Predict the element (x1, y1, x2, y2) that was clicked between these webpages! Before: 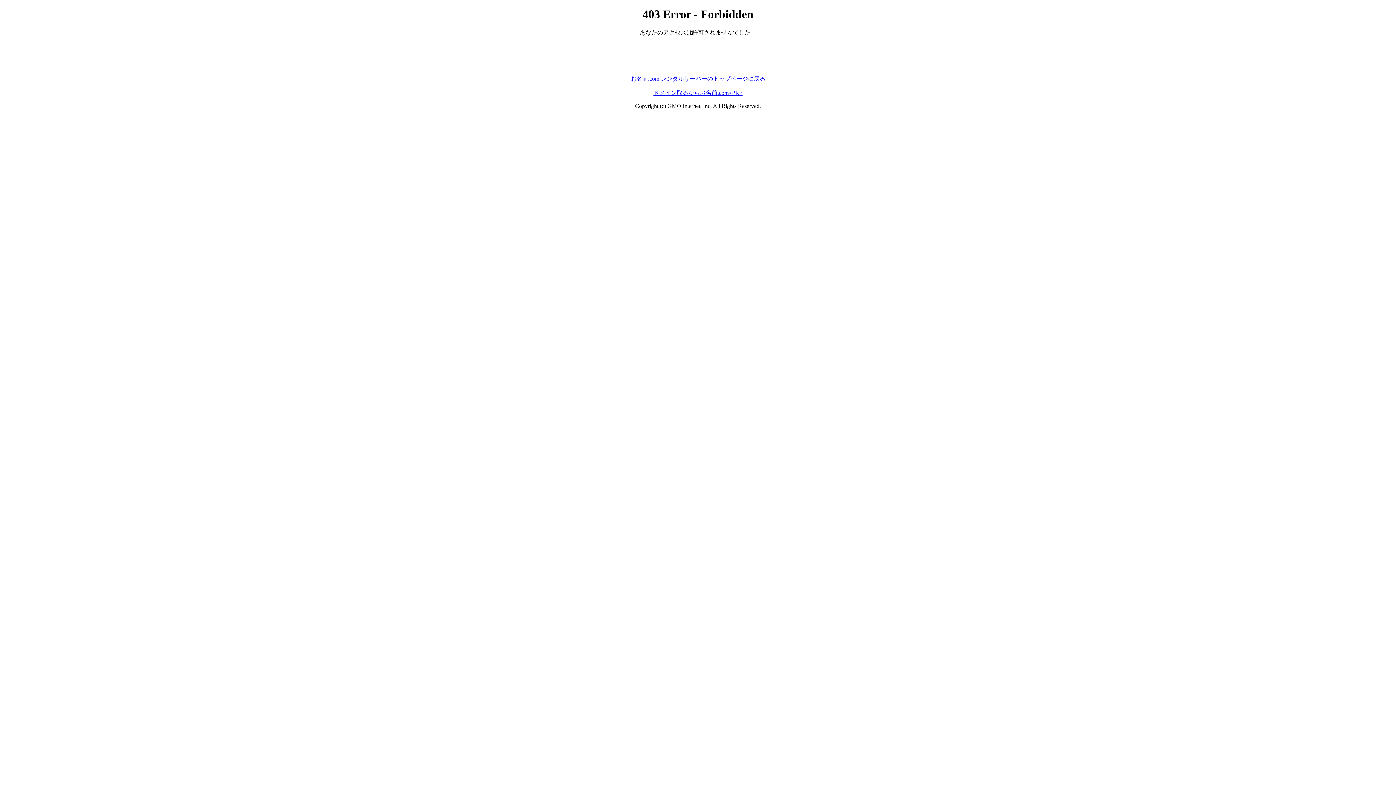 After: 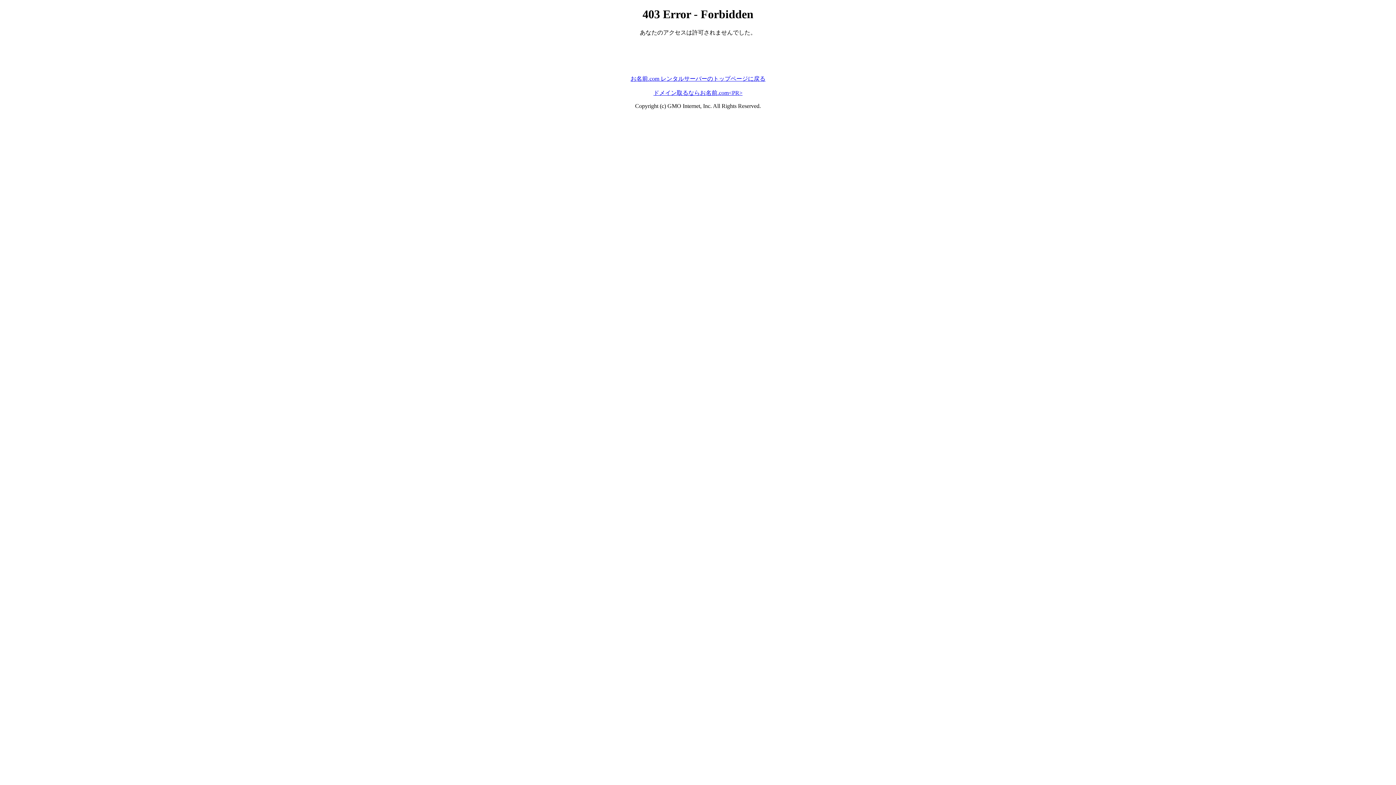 Action: label: ドメイン取るならお名前.com<PR> bbox: (653, 89, 742, 95)